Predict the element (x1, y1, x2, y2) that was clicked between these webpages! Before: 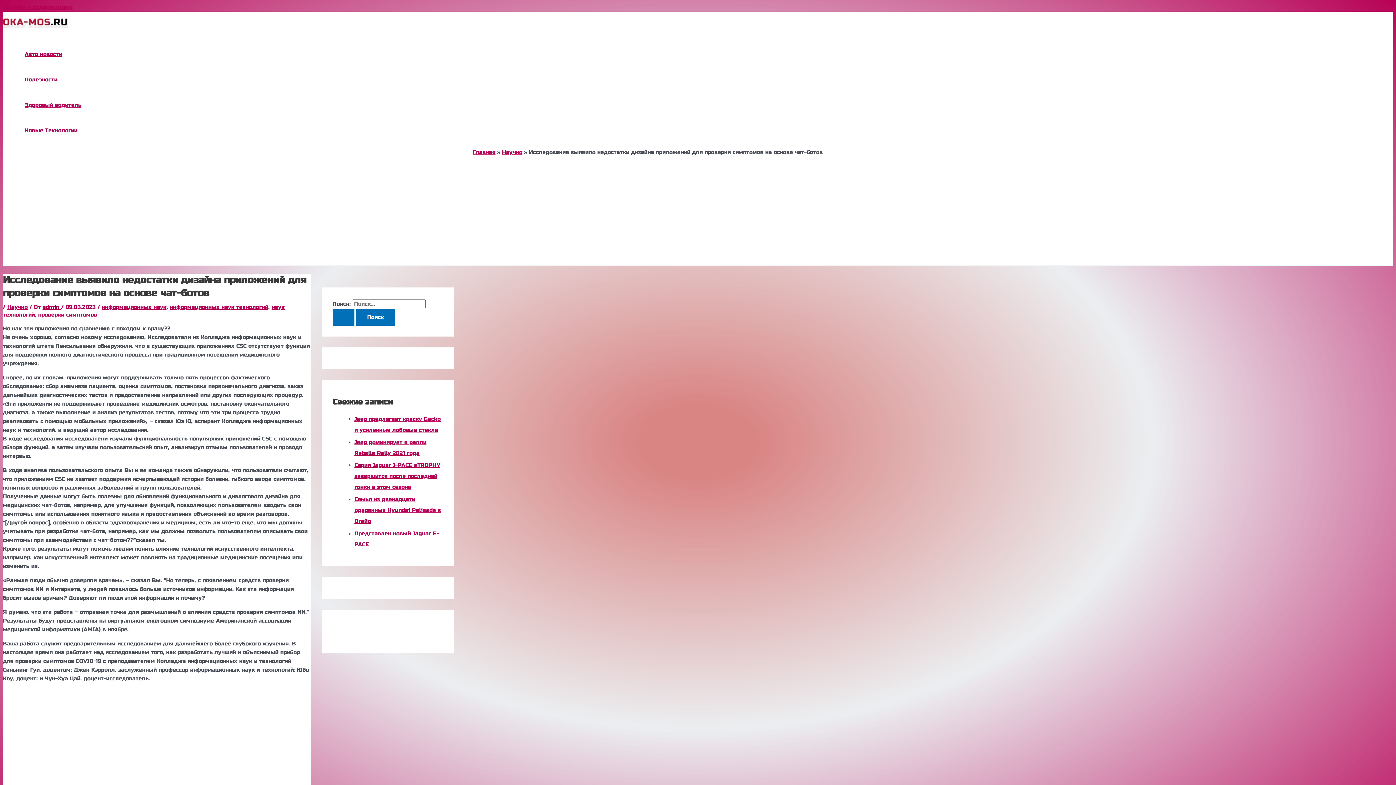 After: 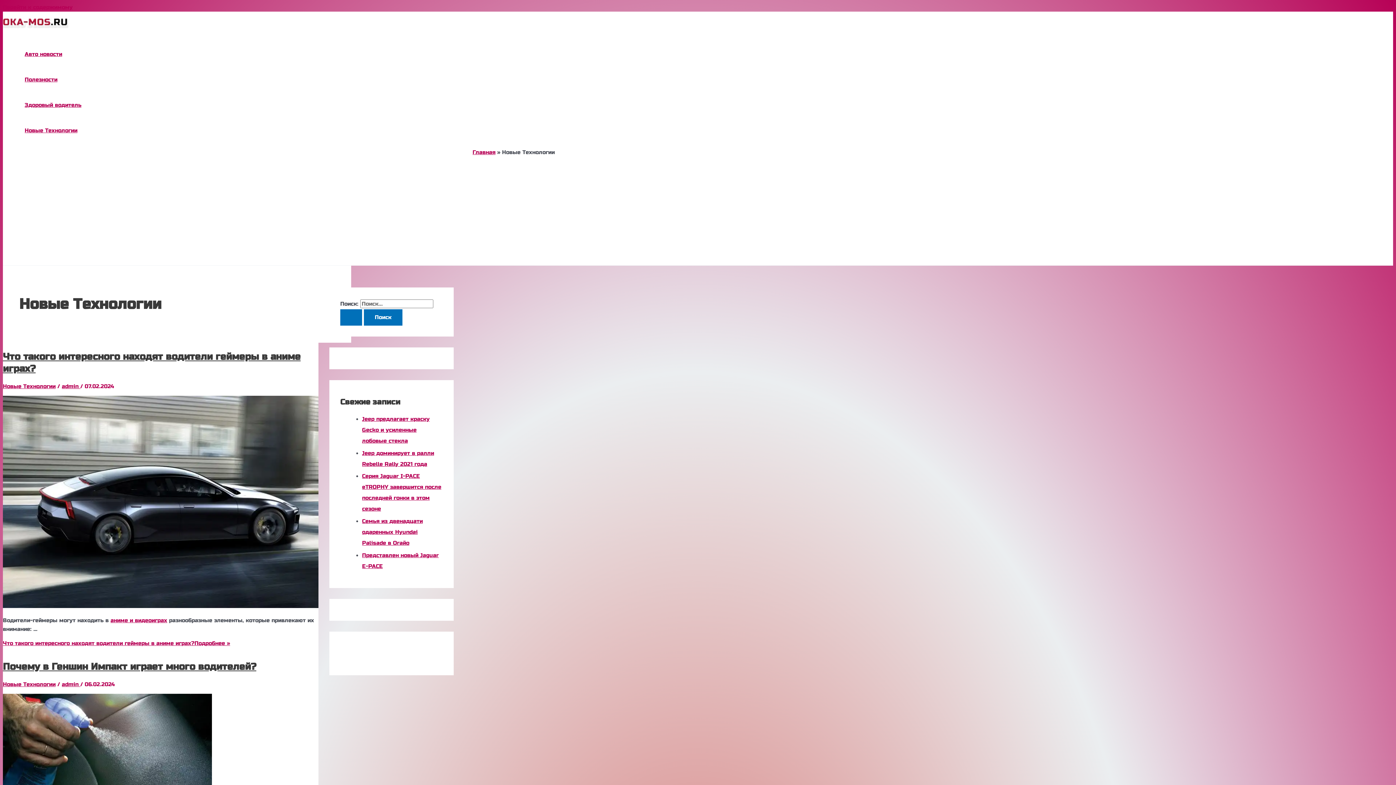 Action: bbox: (24, 117, 81, 143) label: Новые Технологии